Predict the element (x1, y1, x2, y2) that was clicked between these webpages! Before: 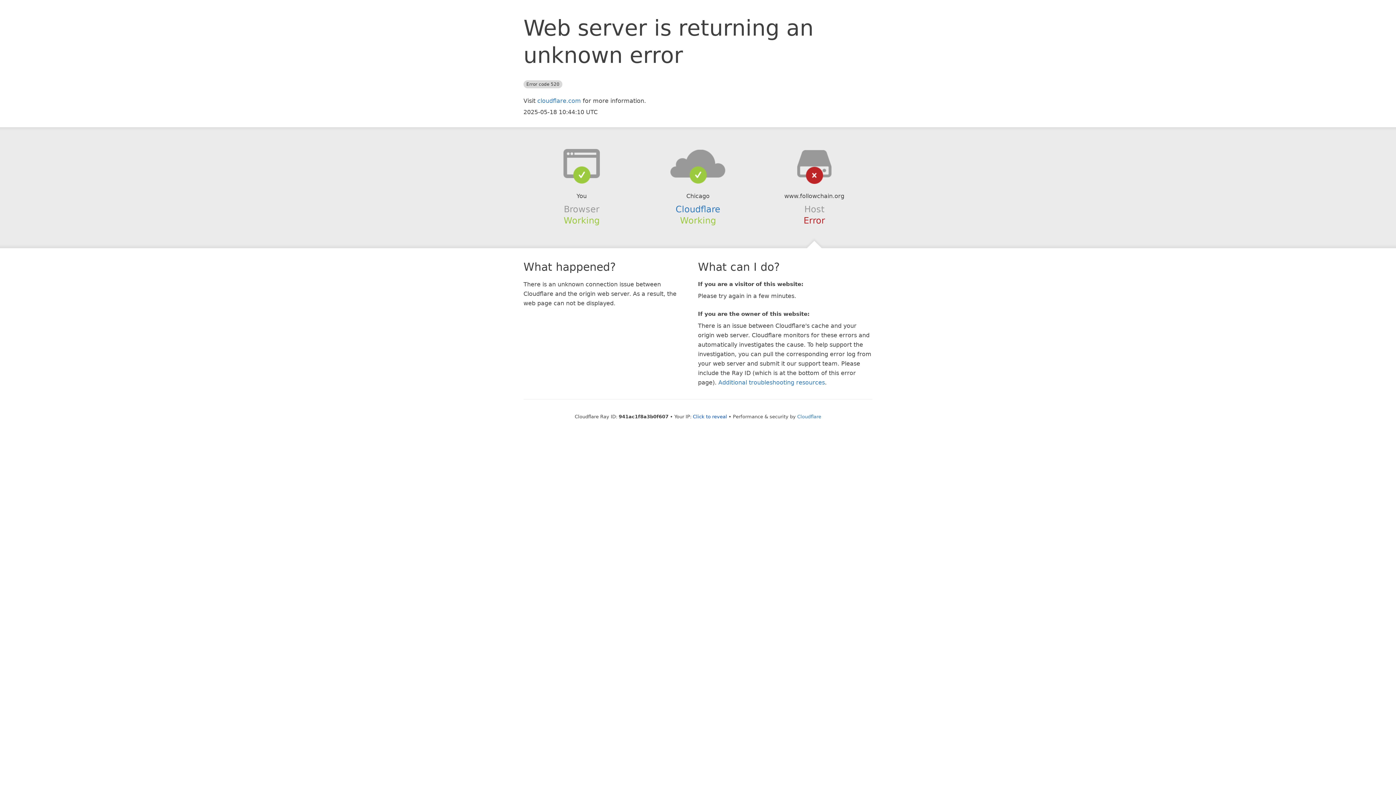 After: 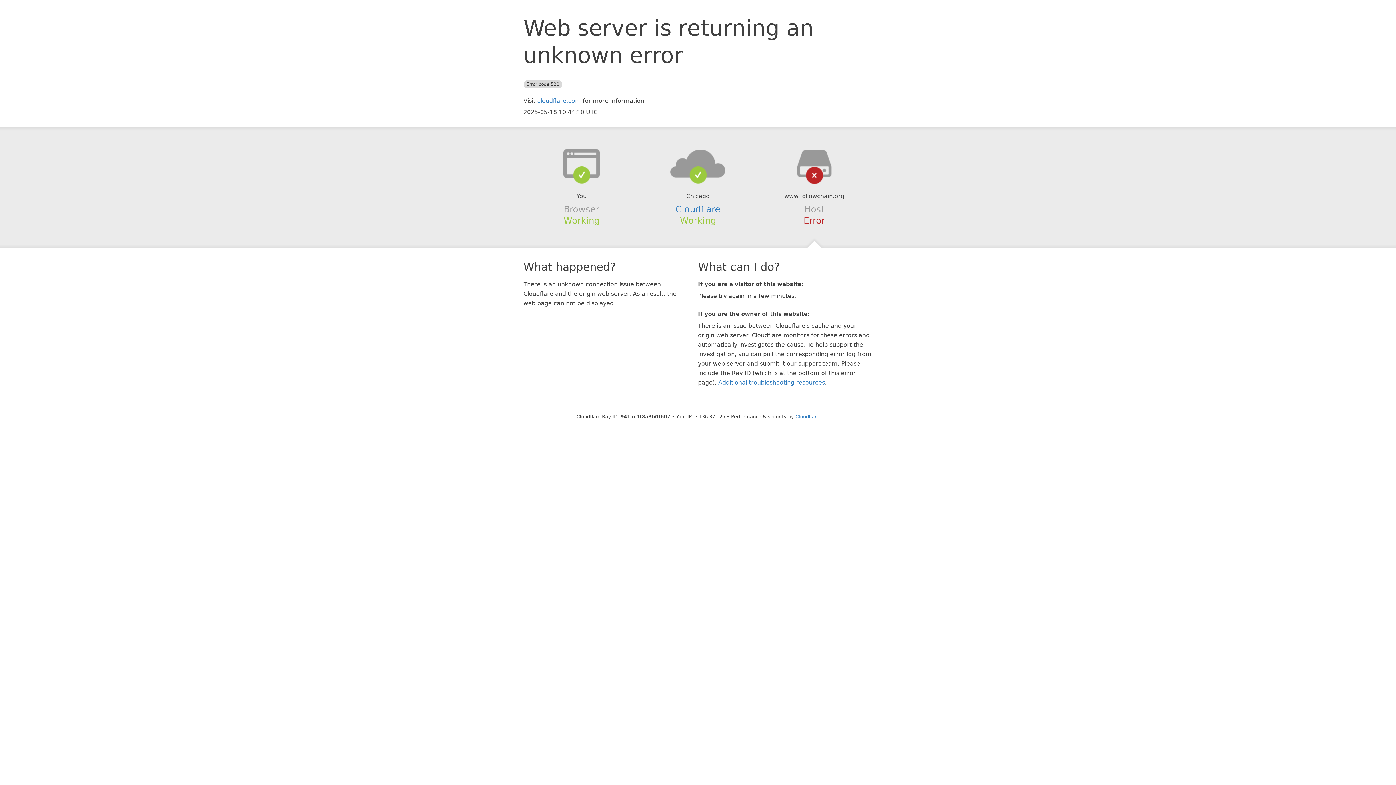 Action: bbox: (693, 414, 727, 419) label: Click to reveal